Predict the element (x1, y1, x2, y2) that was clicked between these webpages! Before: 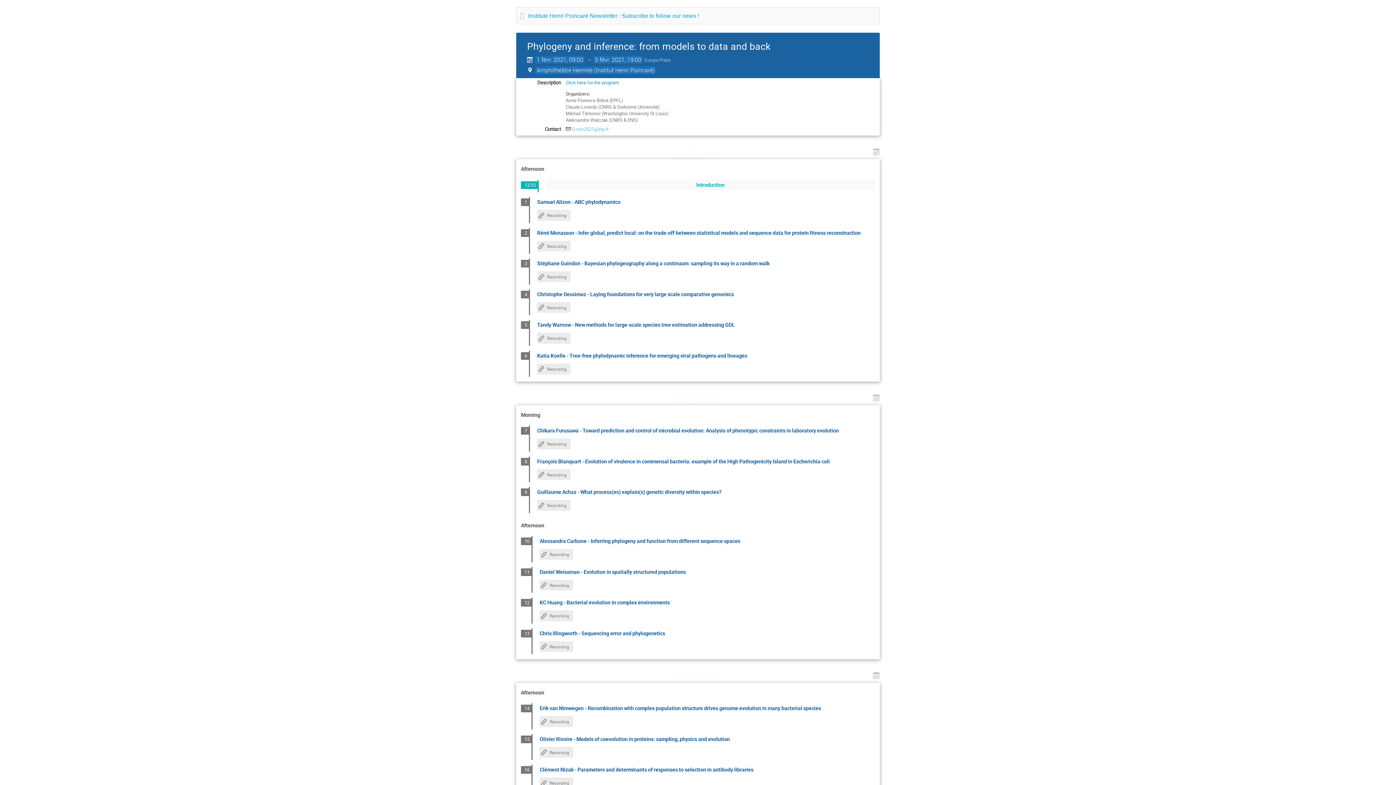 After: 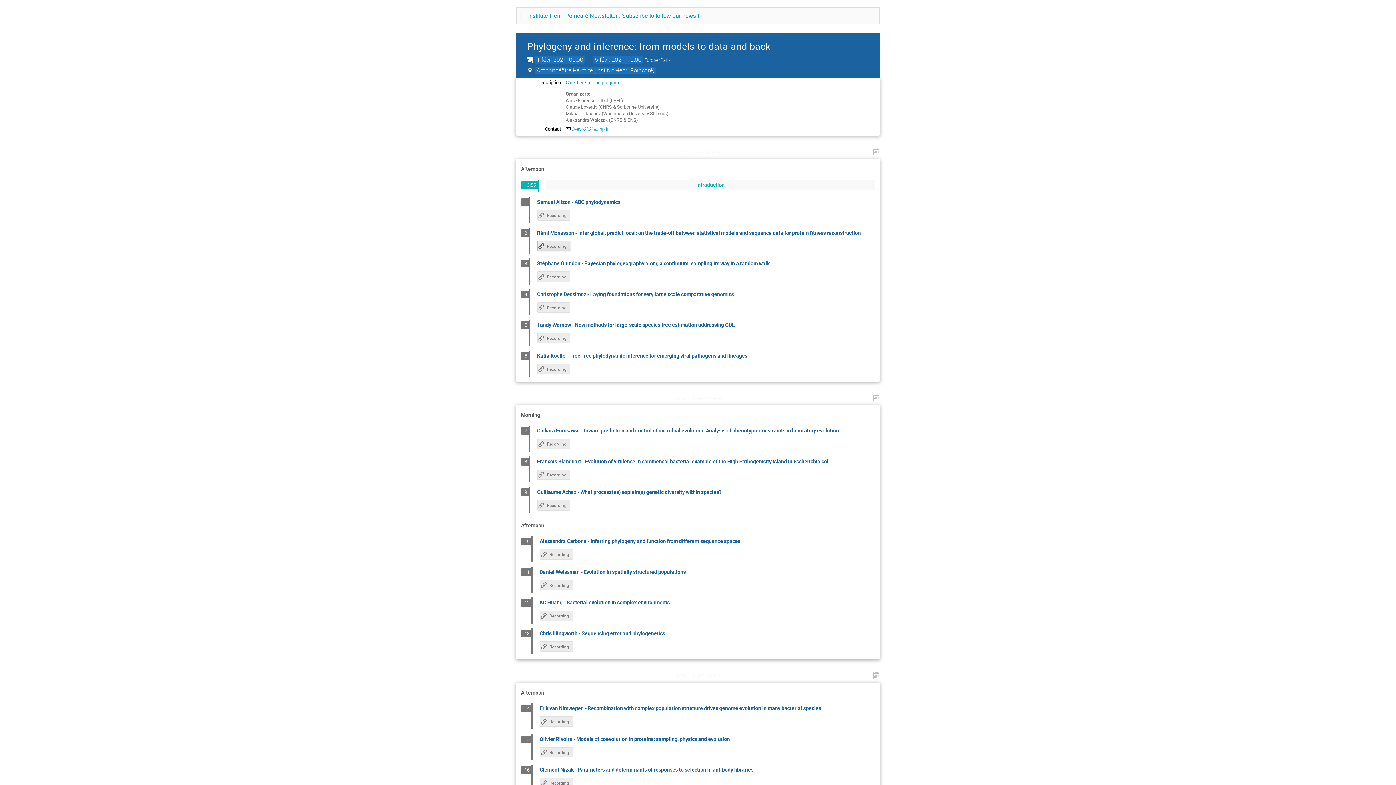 Action: label: Recording bbox: (537, 240, 570, 251)